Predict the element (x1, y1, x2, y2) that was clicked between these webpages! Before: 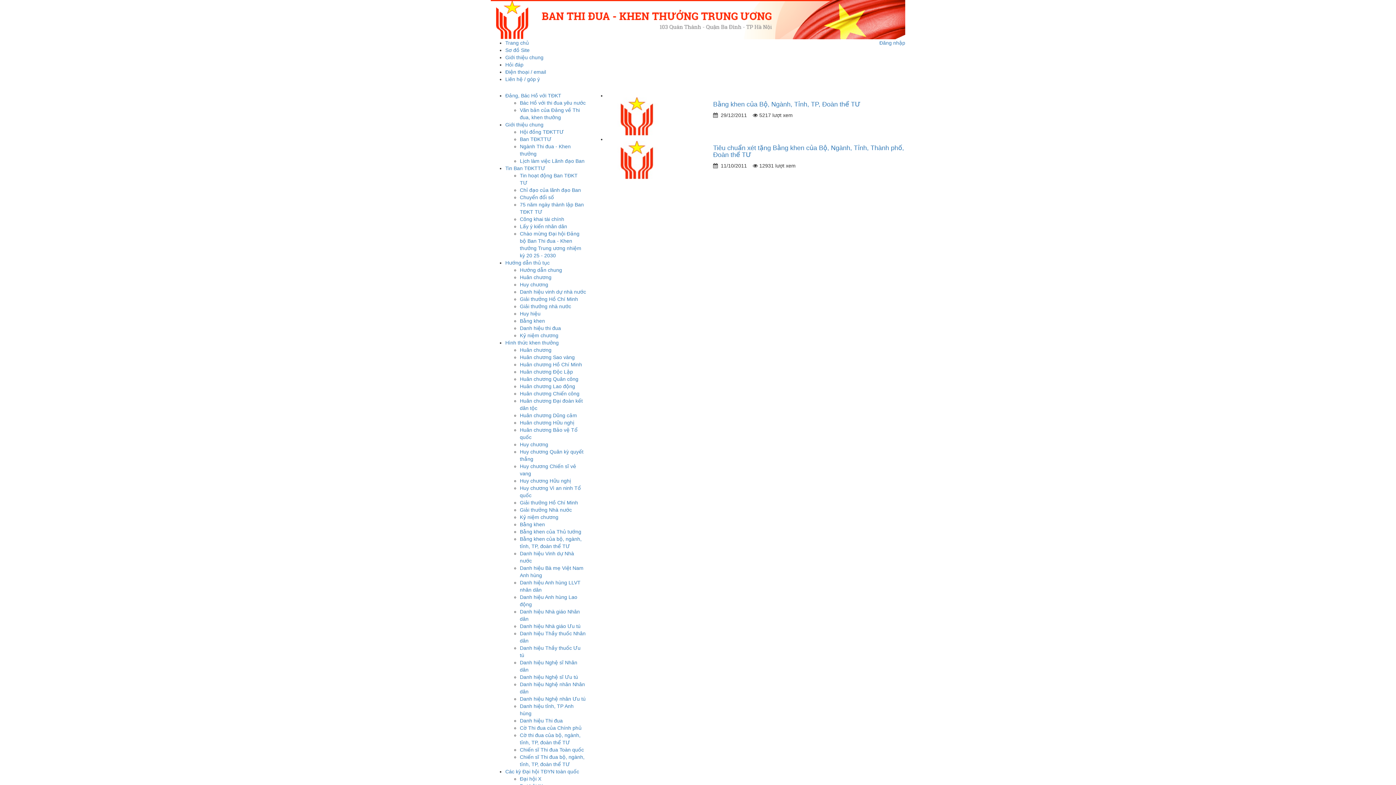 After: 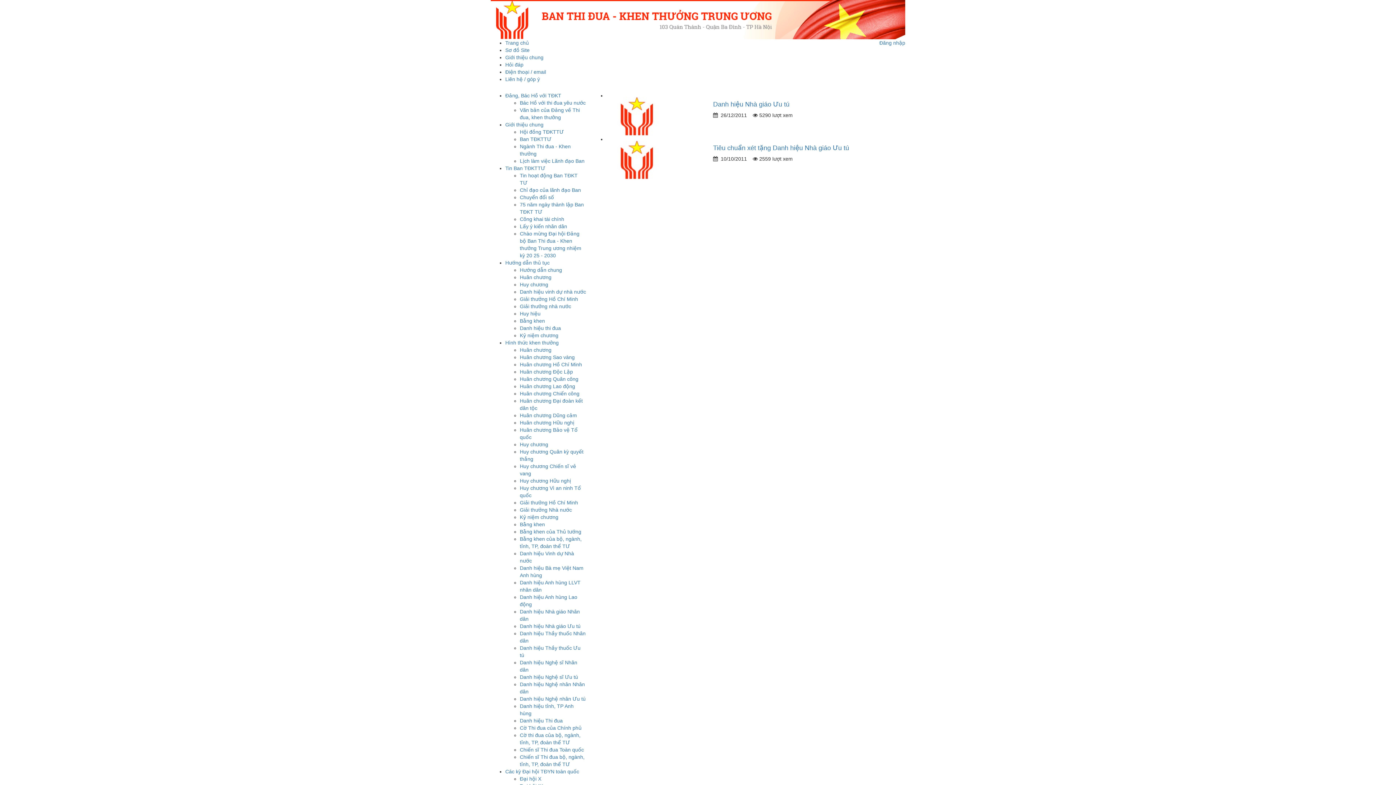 Action: label: Danh hiệu Nhà giáo Ưu tú bbox: (520, 623, 580, 629)